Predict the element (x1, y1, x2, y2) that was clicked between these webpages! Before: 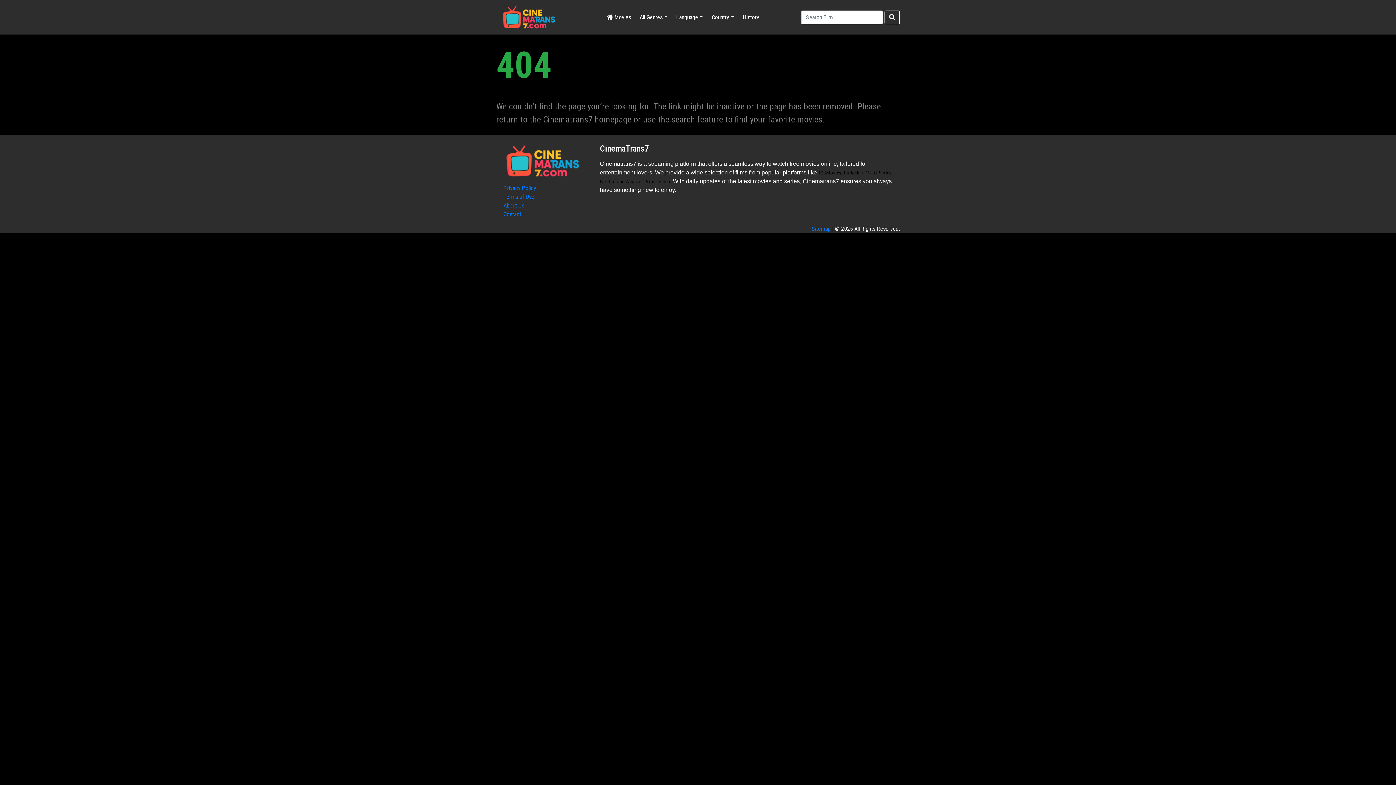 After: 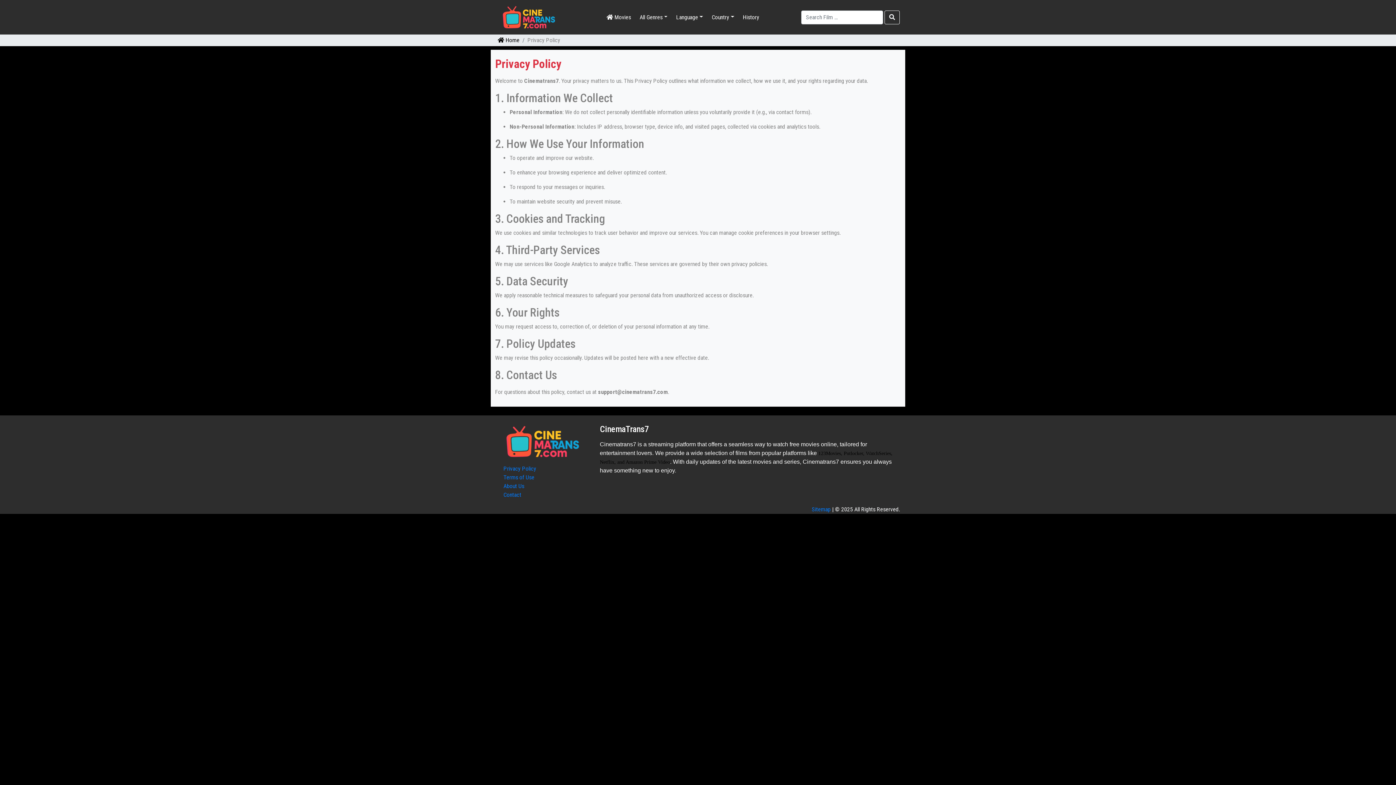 Action: label: Privacy Policy bbox: (503, 184, 536, 191)